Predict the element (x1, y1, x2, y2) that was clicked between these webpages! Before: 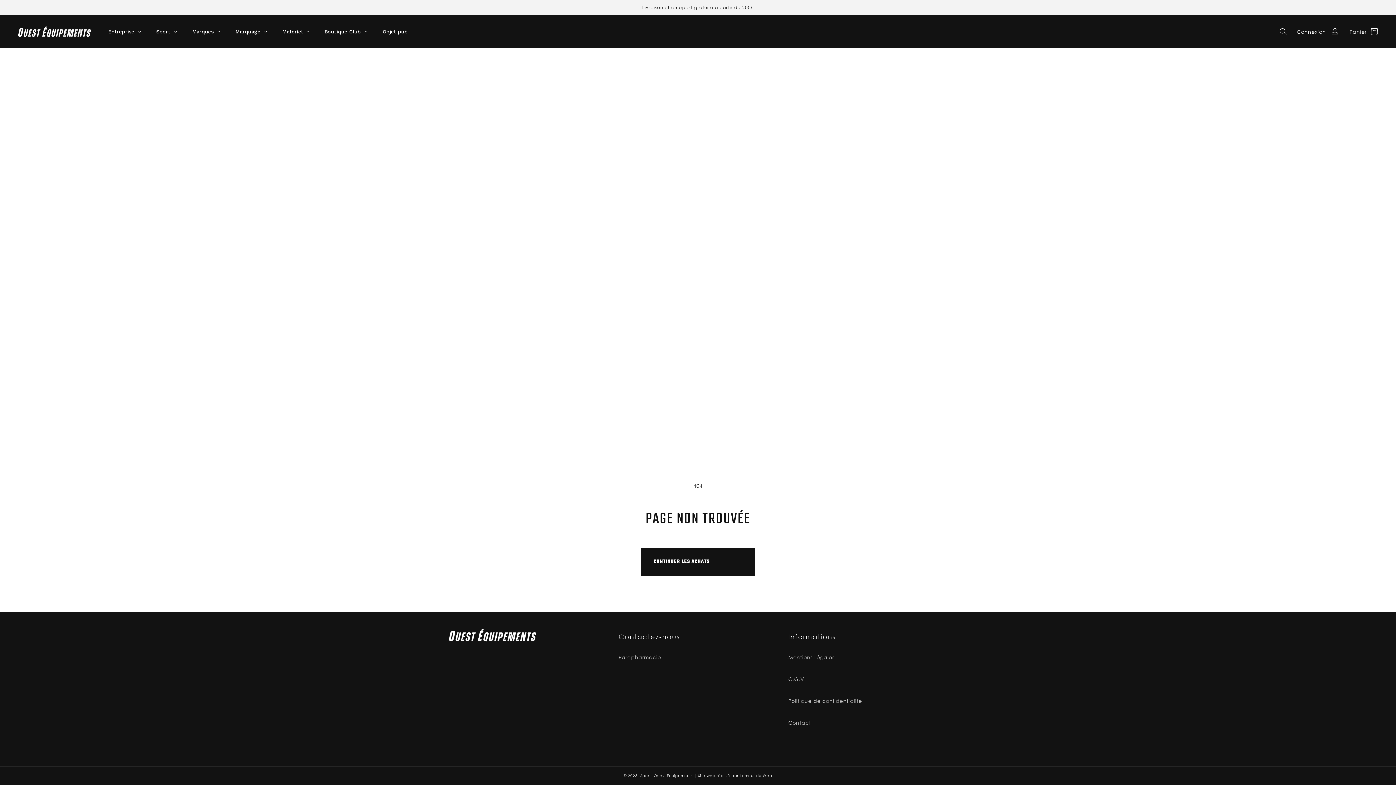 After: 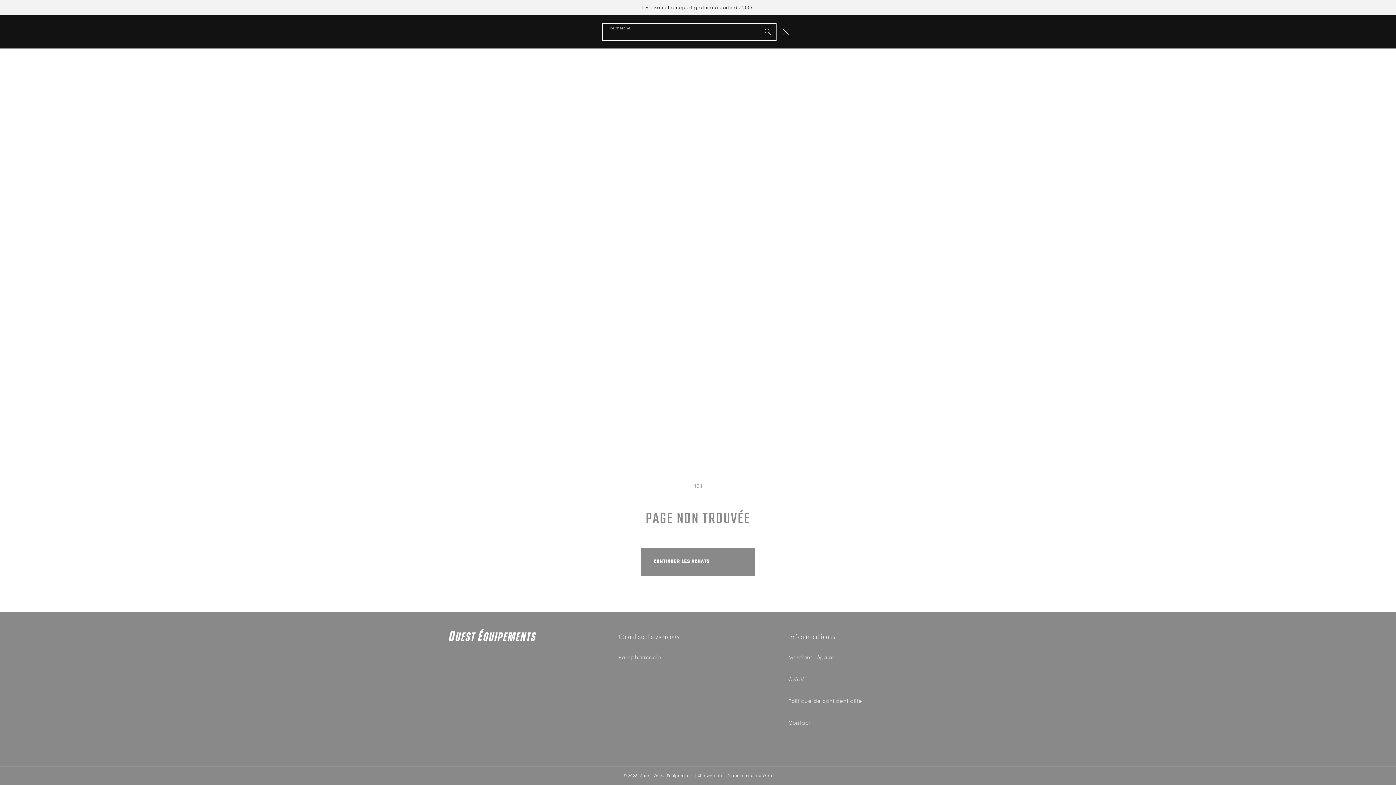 Action: bbox: (1275, 23, 1291, 39) label: Recherche